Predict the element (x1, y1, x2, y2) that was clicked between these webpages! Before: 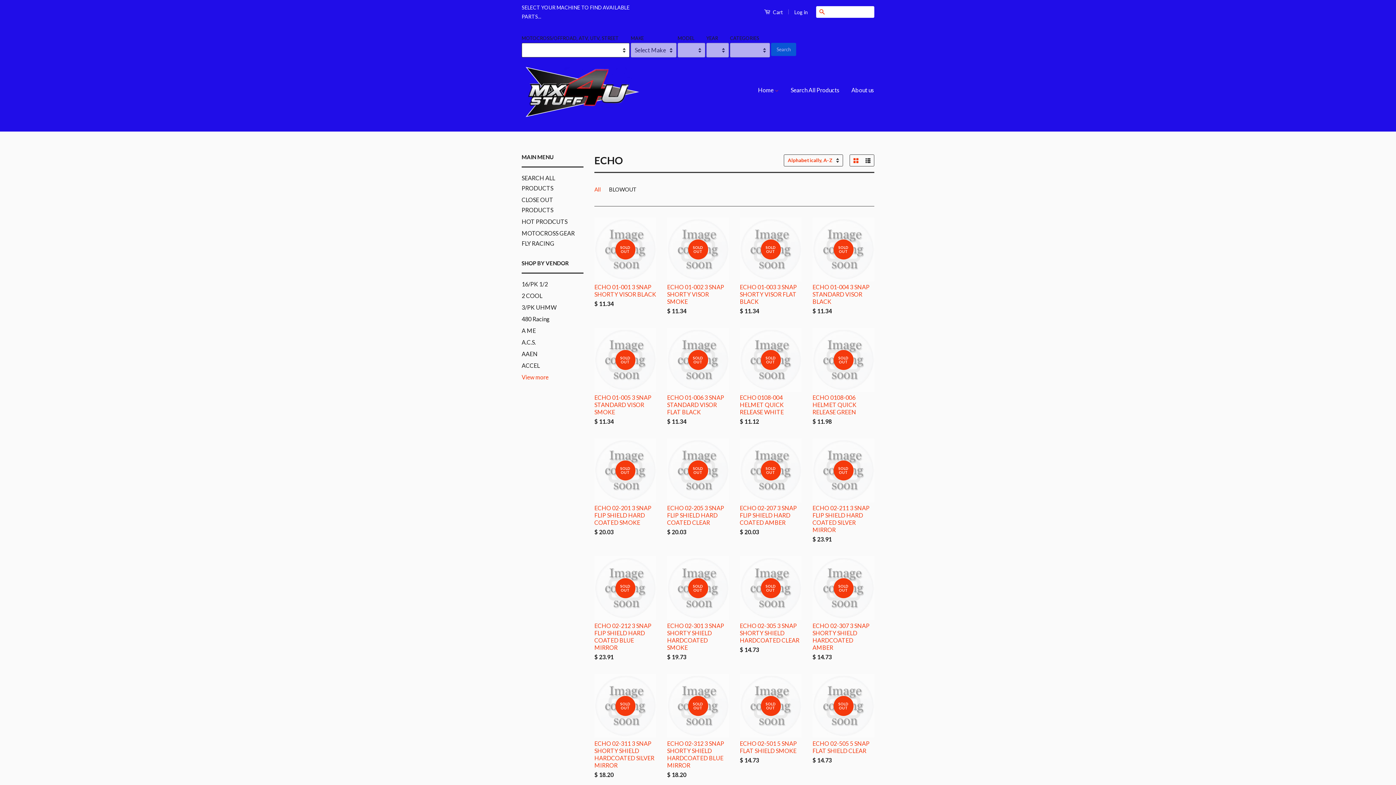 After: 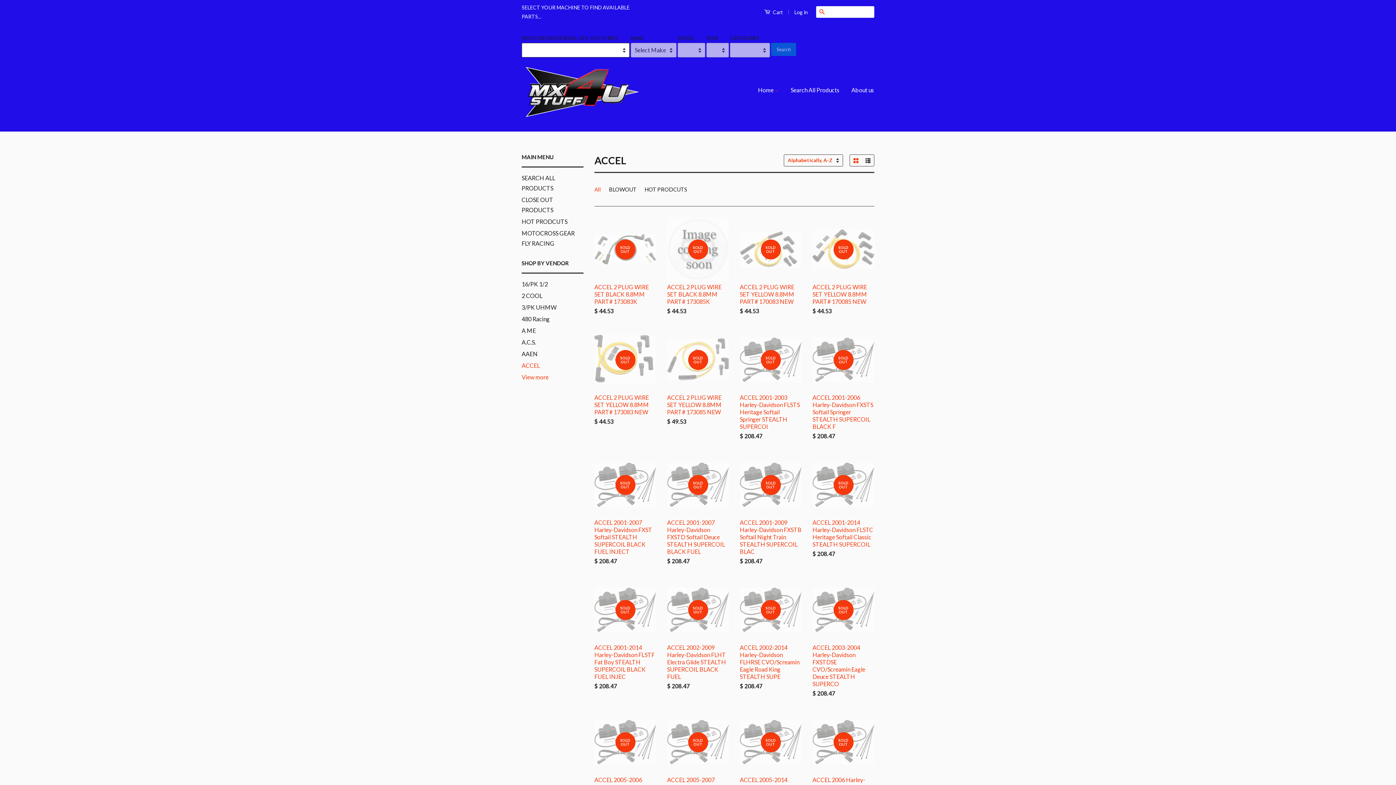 Action: label: ACCEL bbox: (521, 362, 540, 369)